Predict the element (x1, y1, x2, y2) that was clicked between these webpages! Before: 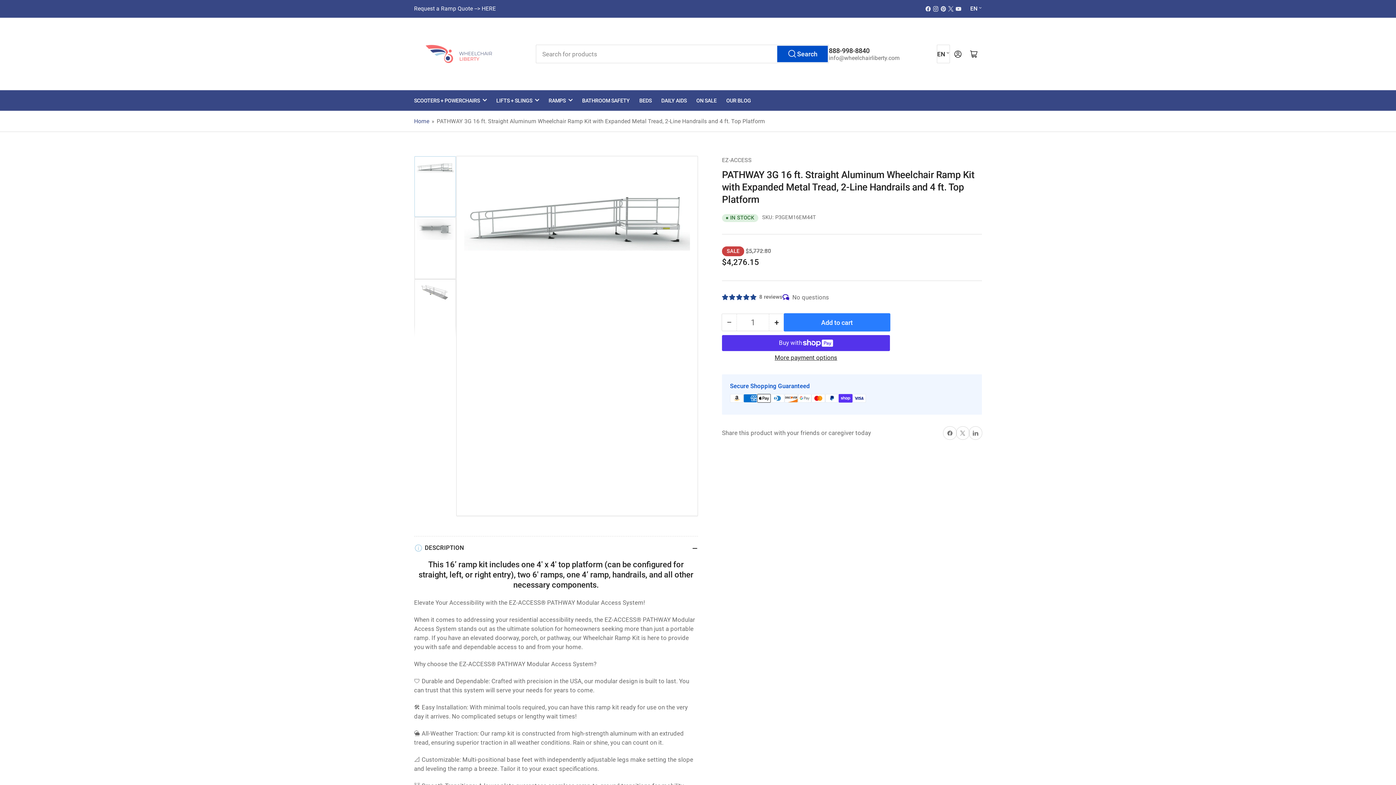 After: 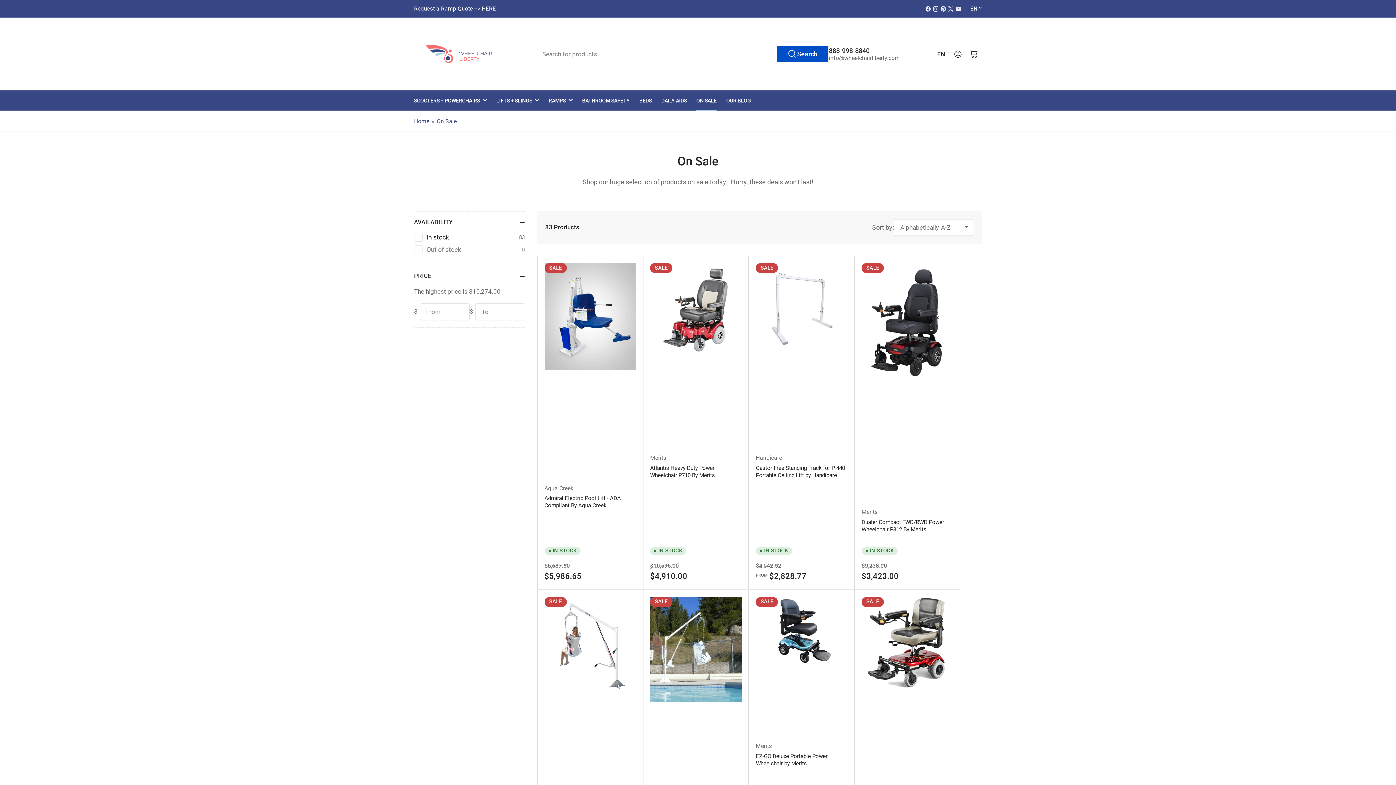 Action: label: ON SALE bbox: (696, 90, 716, 110)